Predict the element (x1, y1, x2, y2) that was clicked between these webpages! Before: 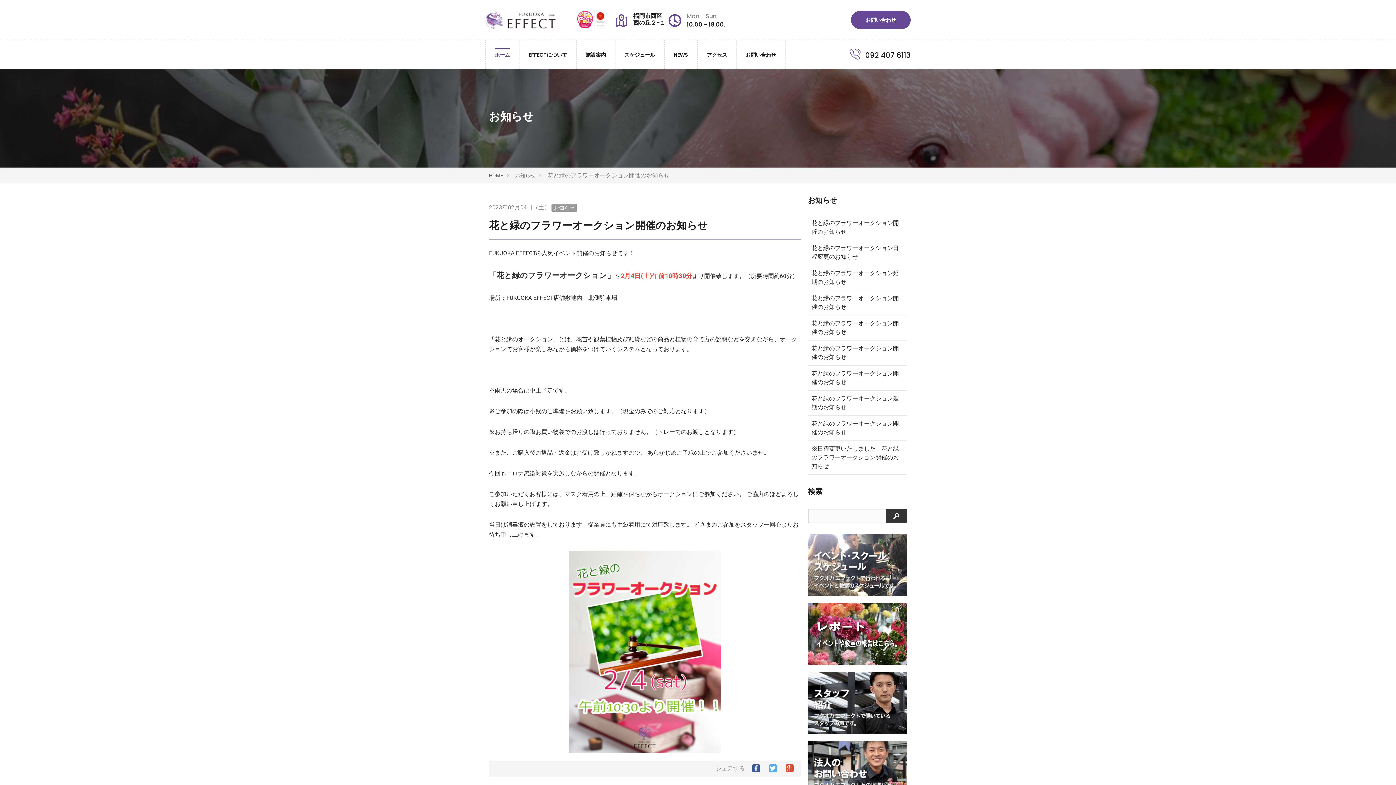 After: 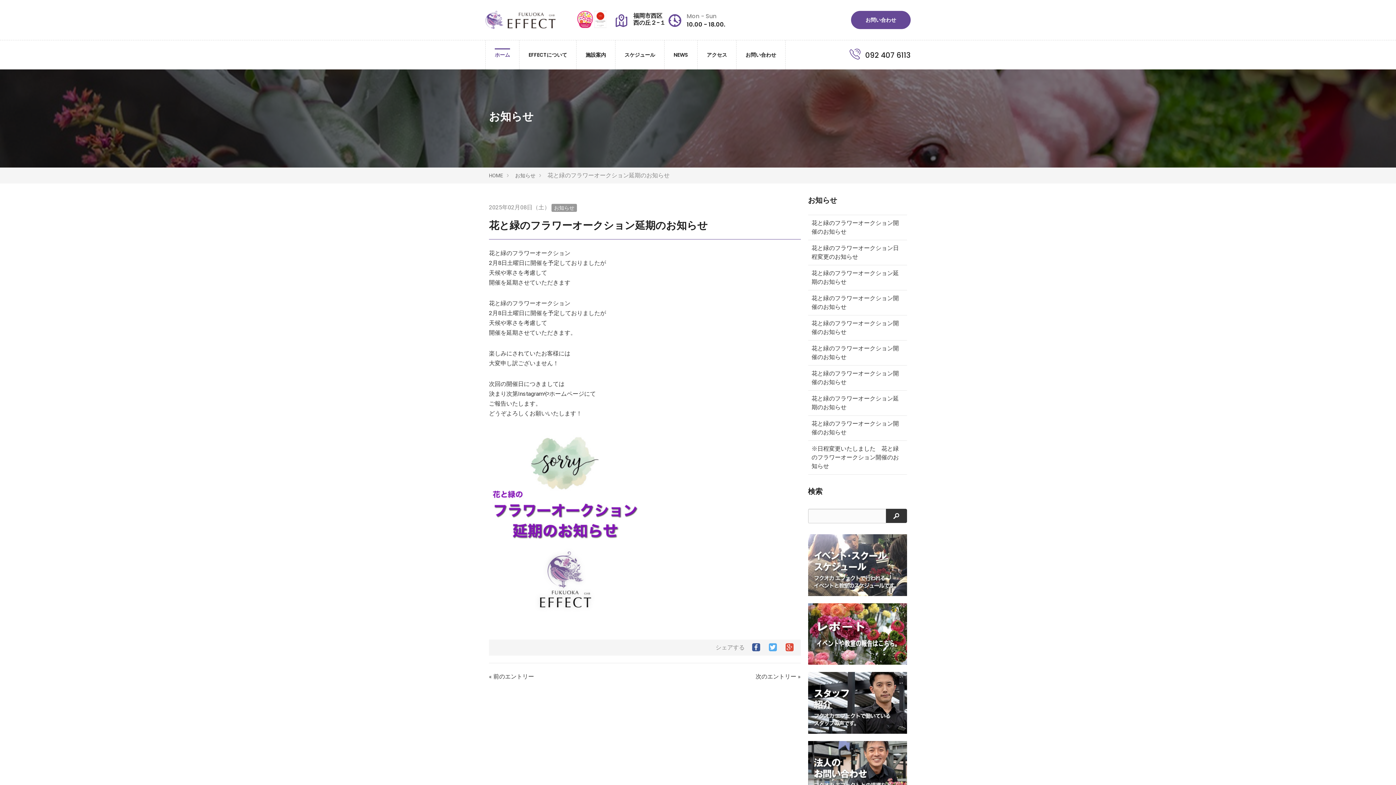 Action: label: 花と緑のフラワーオークション延期のお知らせ bbox: (808, 390, 907, 416)